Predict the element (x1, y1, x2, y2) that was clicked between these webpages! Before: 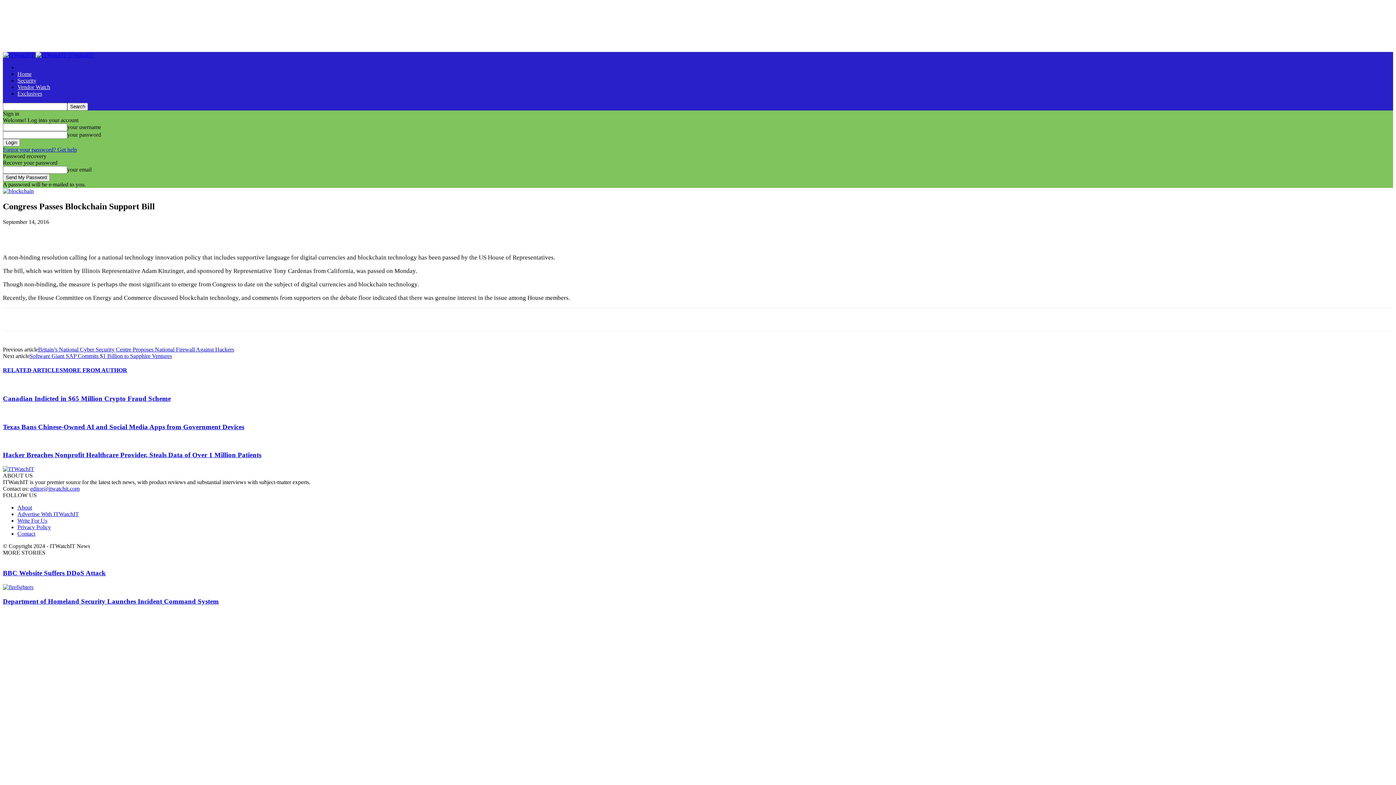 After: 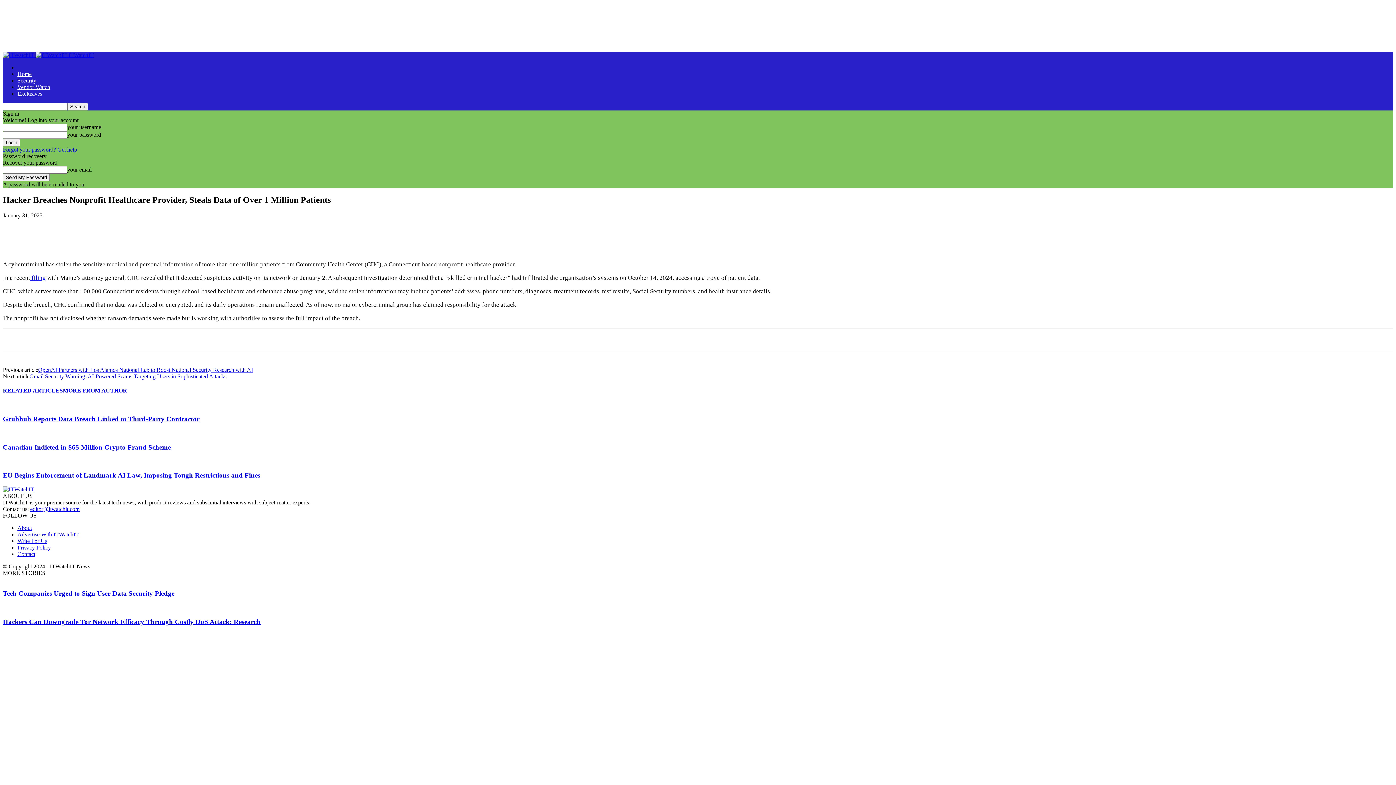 Action: label: Hacker Breaches Nonprofit Healthcare Provider, Steals Data of Over 1 Million Patients bbox: (2, 451, 261, 458)